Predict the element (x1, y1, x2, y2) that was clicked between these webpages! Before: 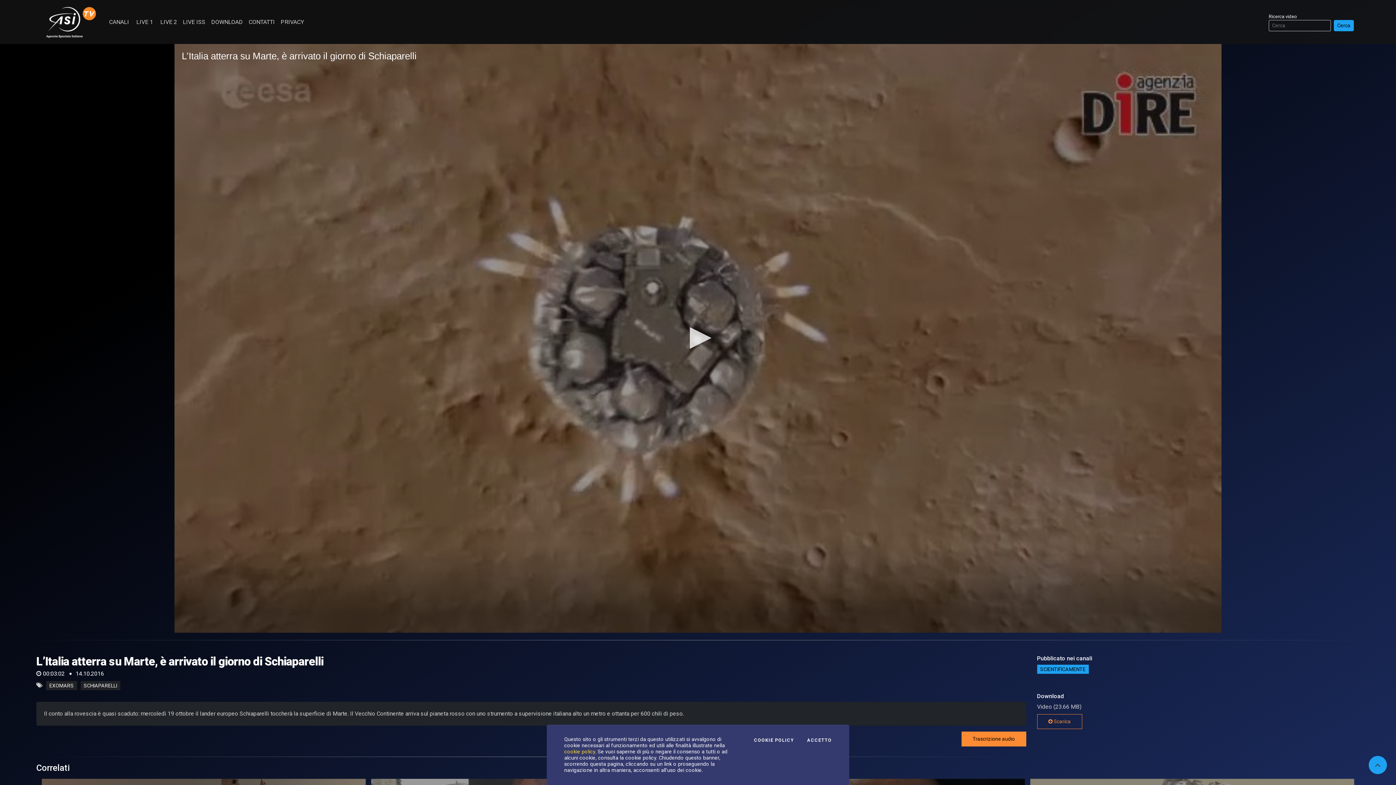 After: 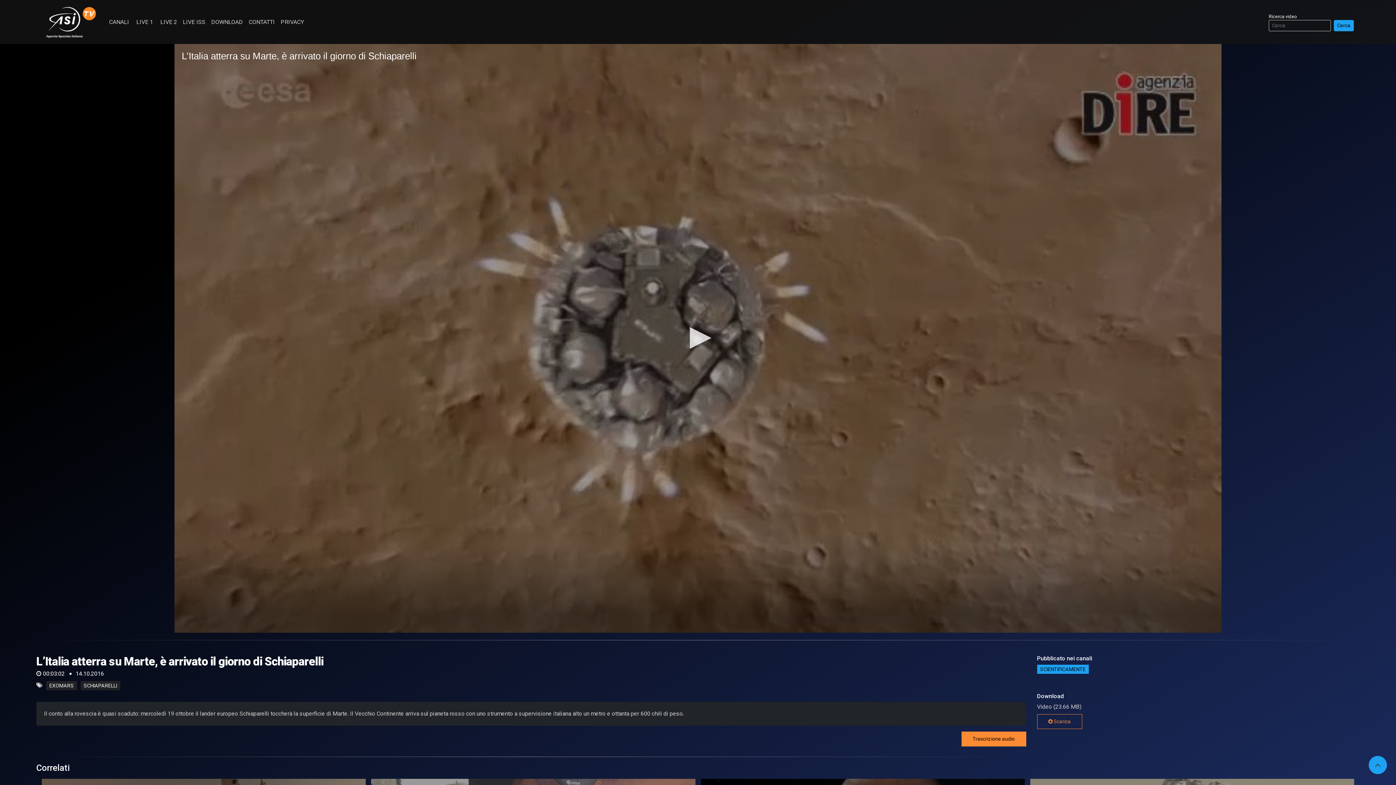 Action: label: ACCETTO
I COOKIES bbox: (807, 738, 832, 742)